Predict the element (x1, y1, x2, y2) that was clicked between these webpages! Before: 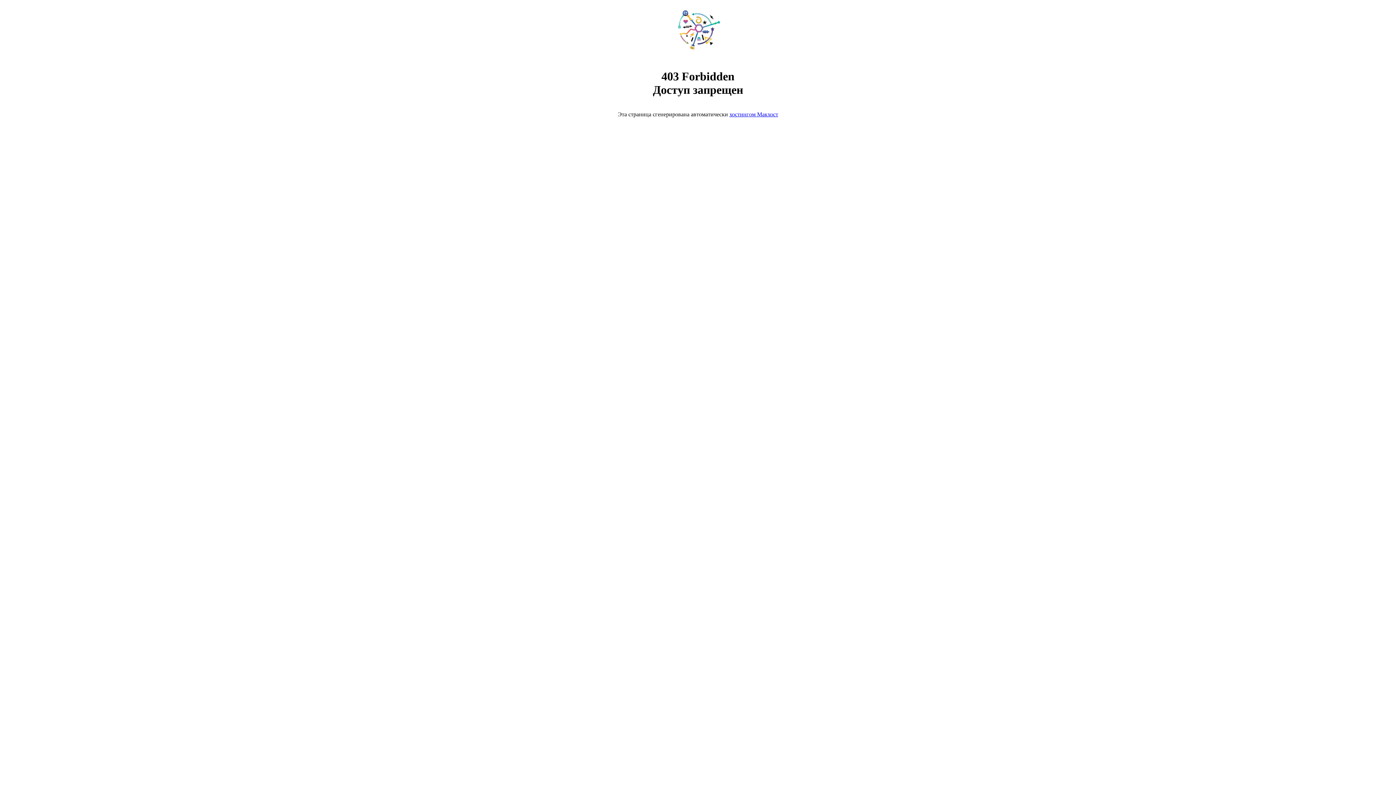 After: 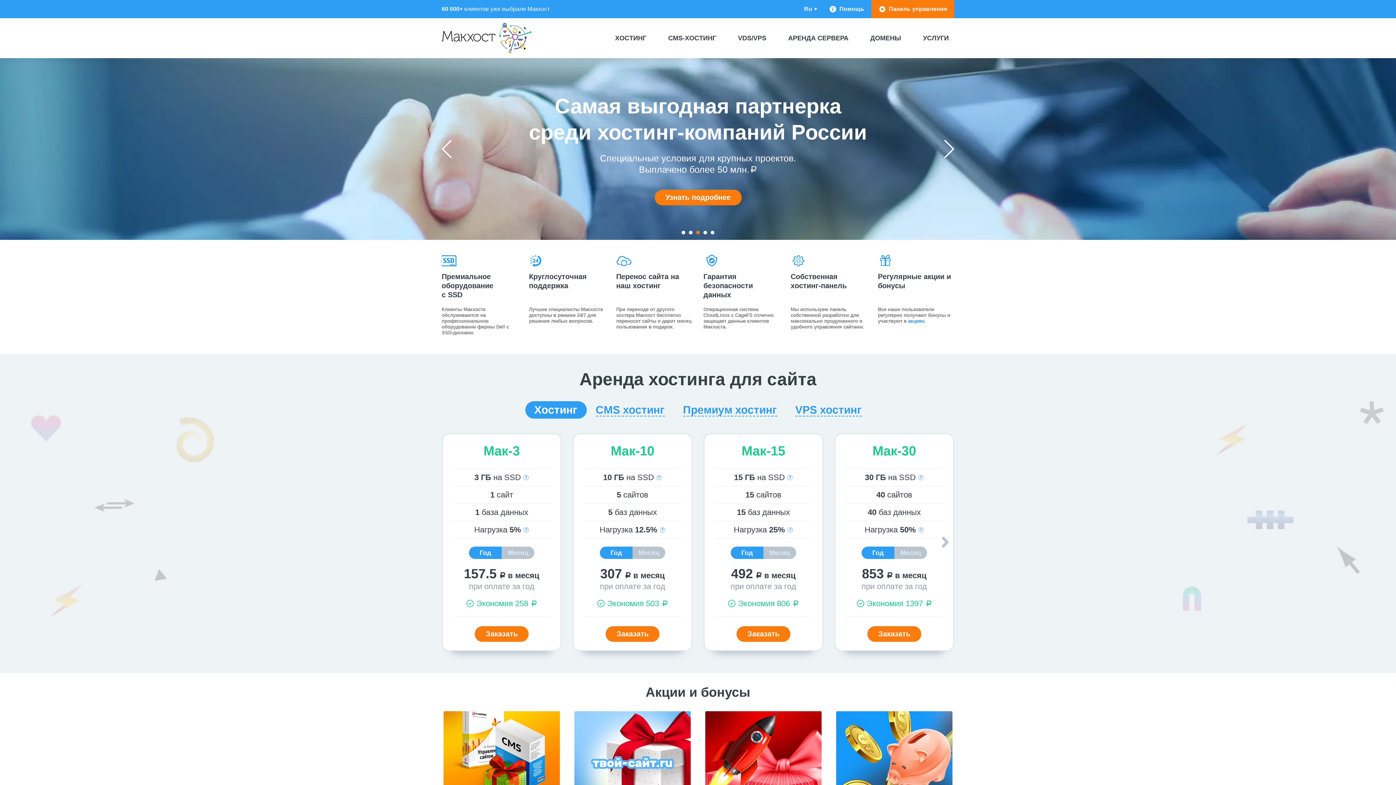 Action: bbox: (668, 50, 728, 56)